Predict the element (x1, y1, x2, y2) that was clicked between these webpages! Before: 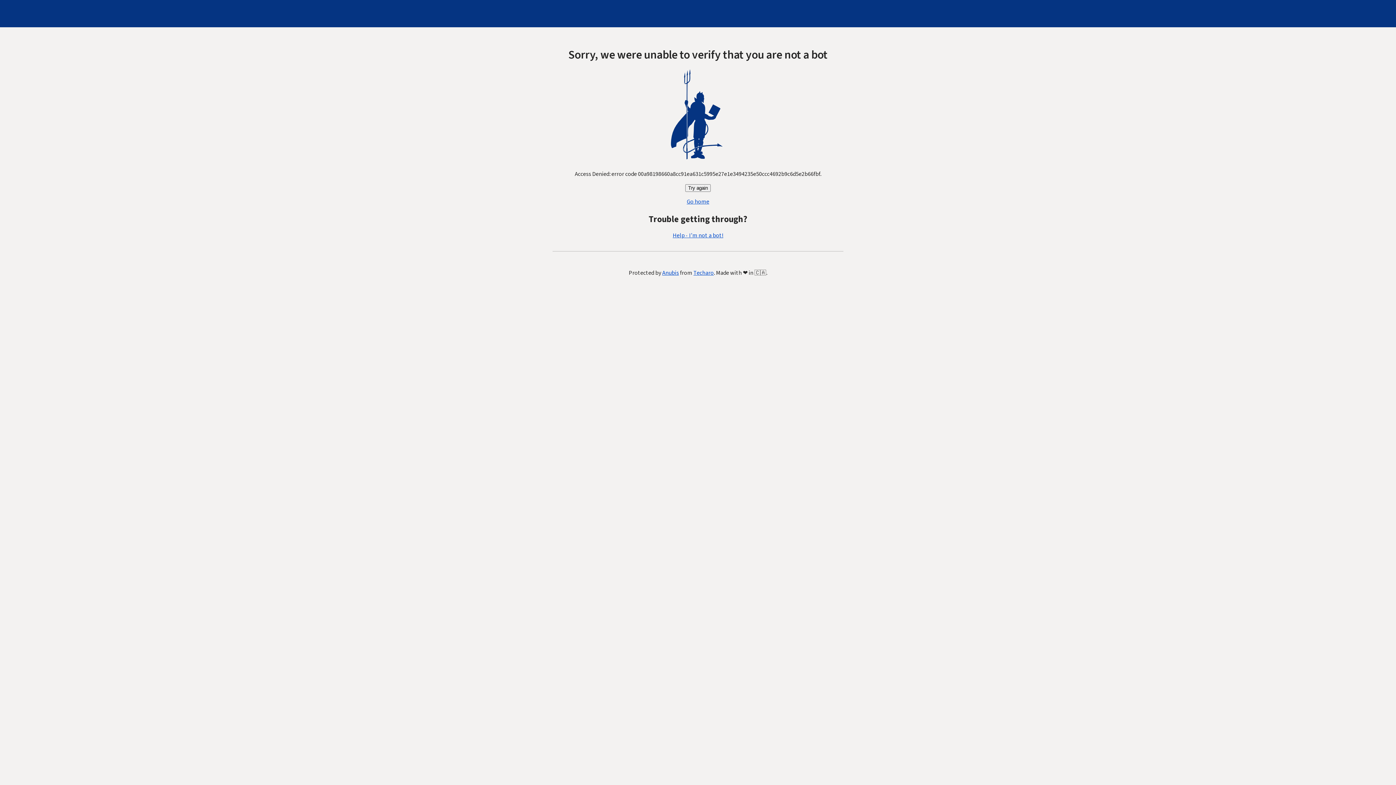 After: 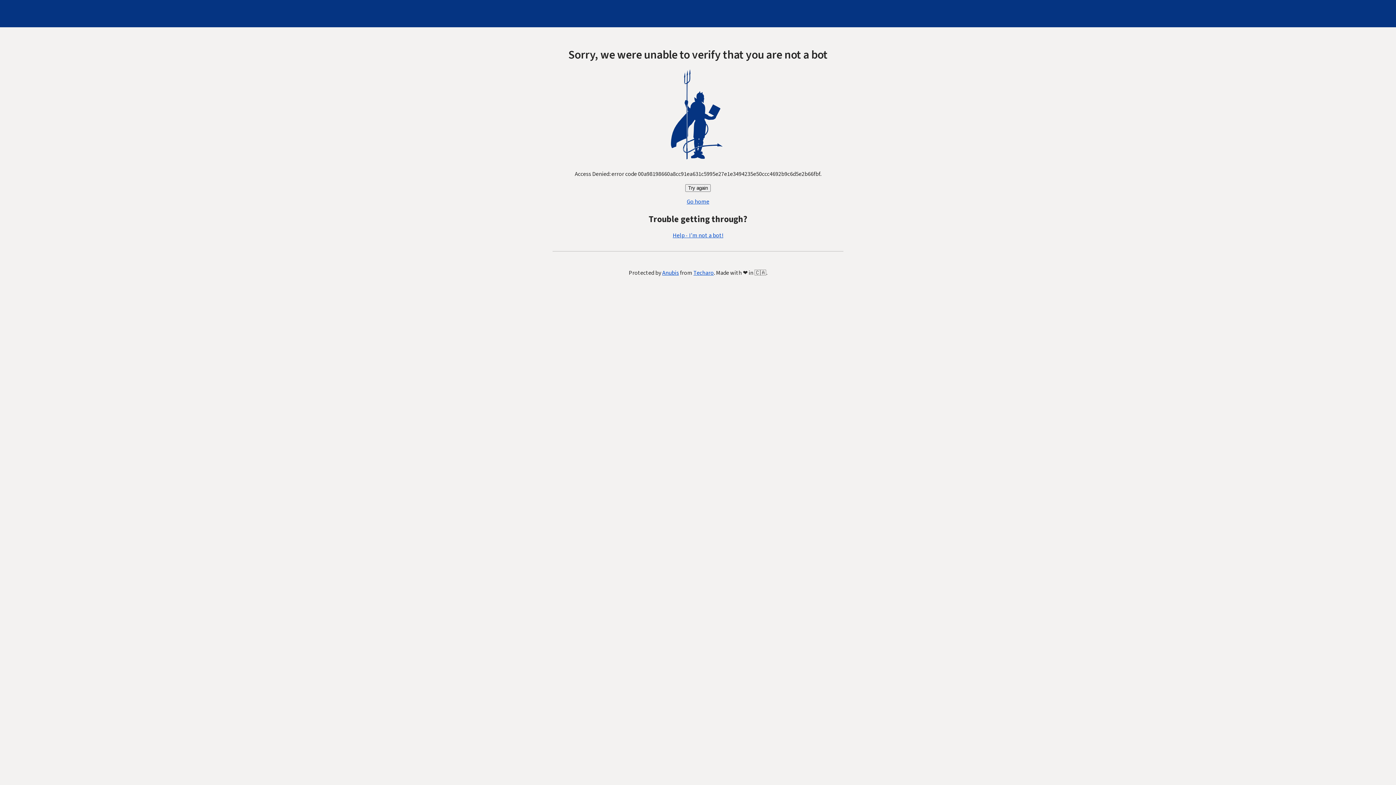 Action: bbox: (672, 231, 723, 239) label: Help - I'm not a bot!